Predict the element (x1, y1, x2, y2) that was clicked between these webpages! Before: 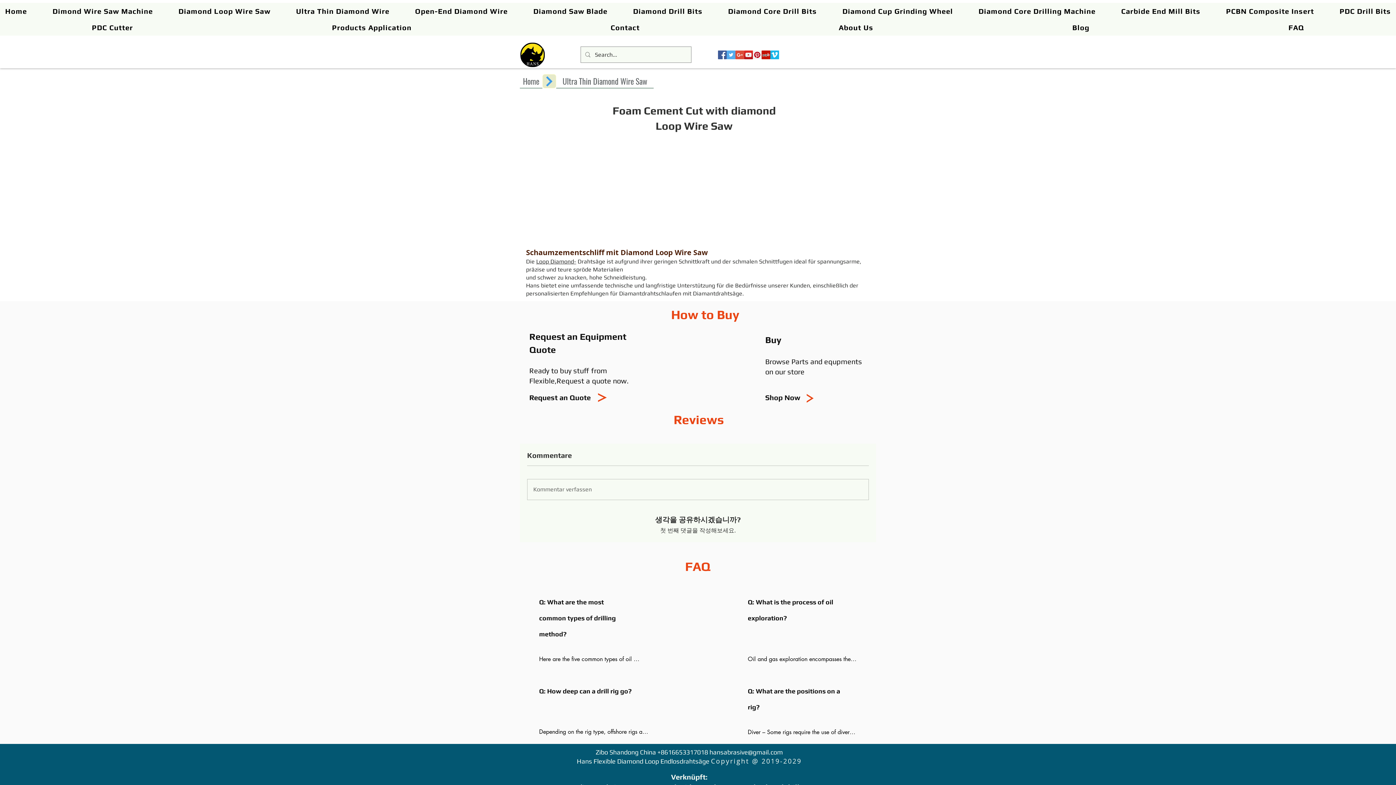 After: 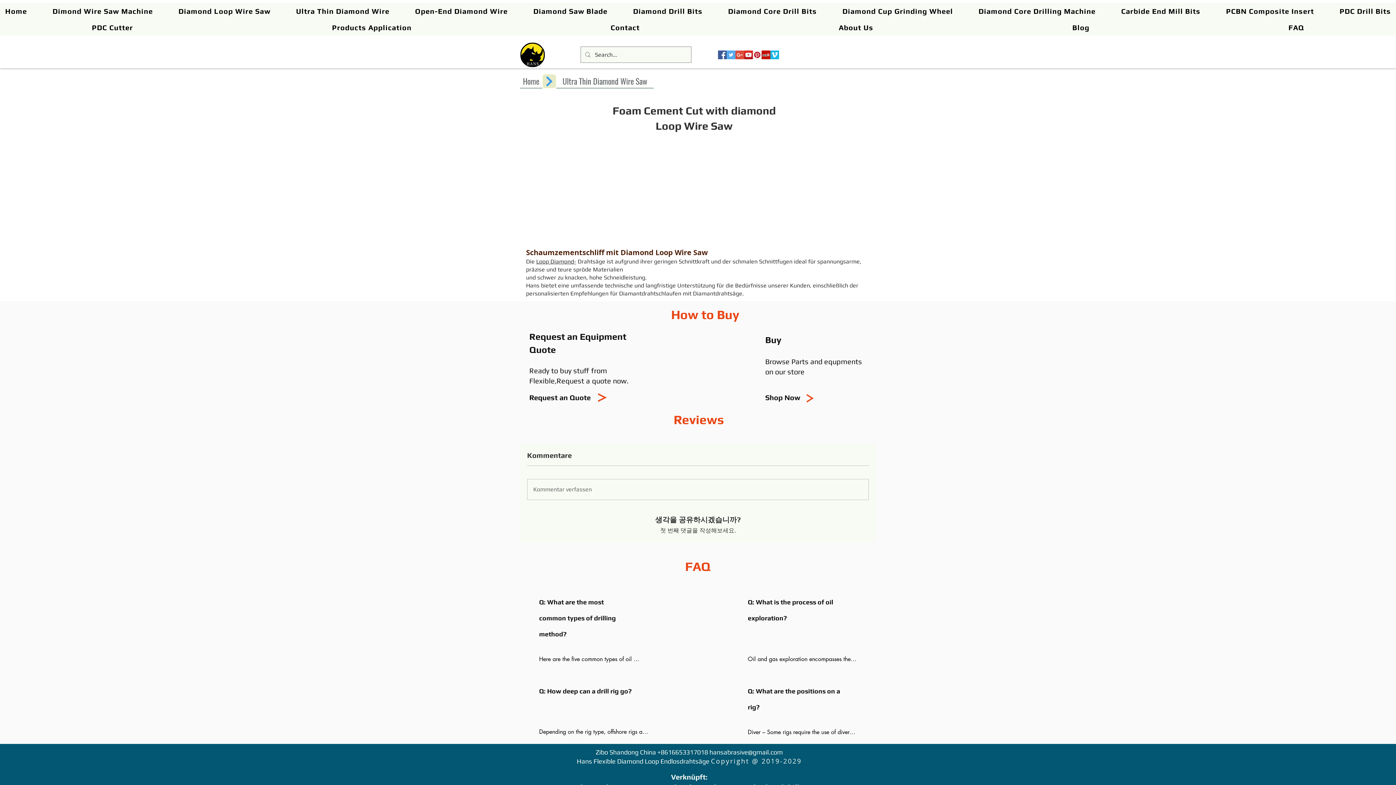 Action: label: Twitter Social Icon bbox: (726, 50, 735, 59)